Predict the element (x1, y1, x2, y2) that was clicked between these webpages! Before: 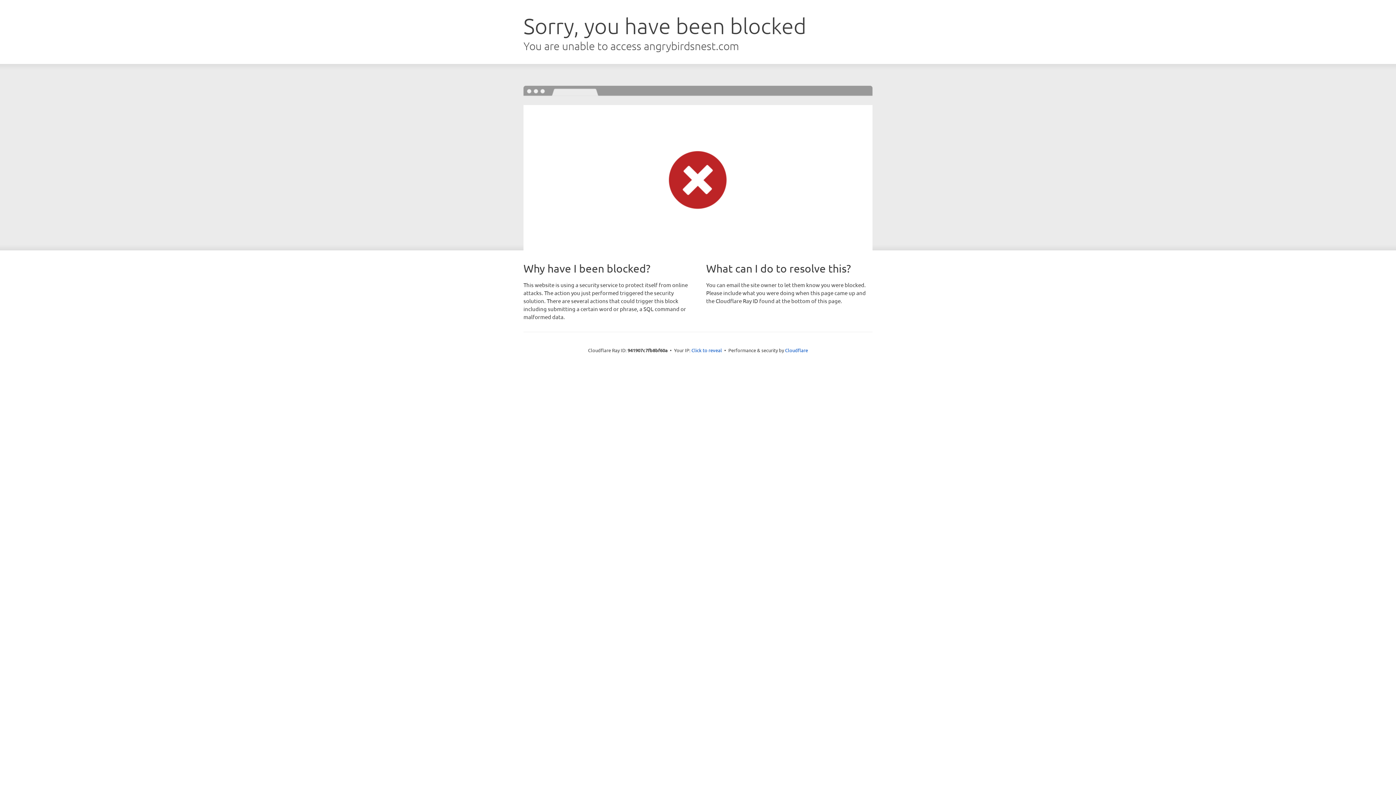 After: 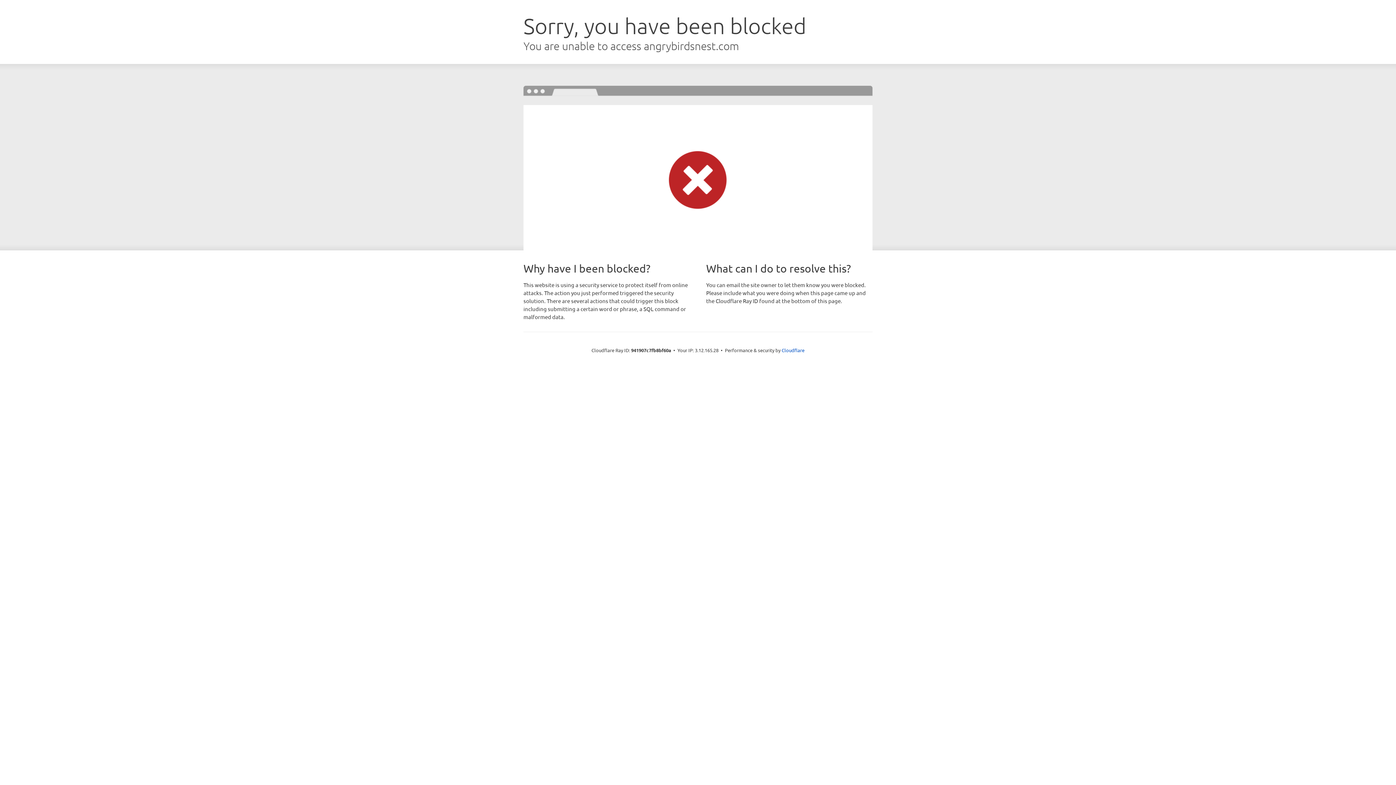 Action: label: Click to reveal bbox: (691, 346, 722, 353)